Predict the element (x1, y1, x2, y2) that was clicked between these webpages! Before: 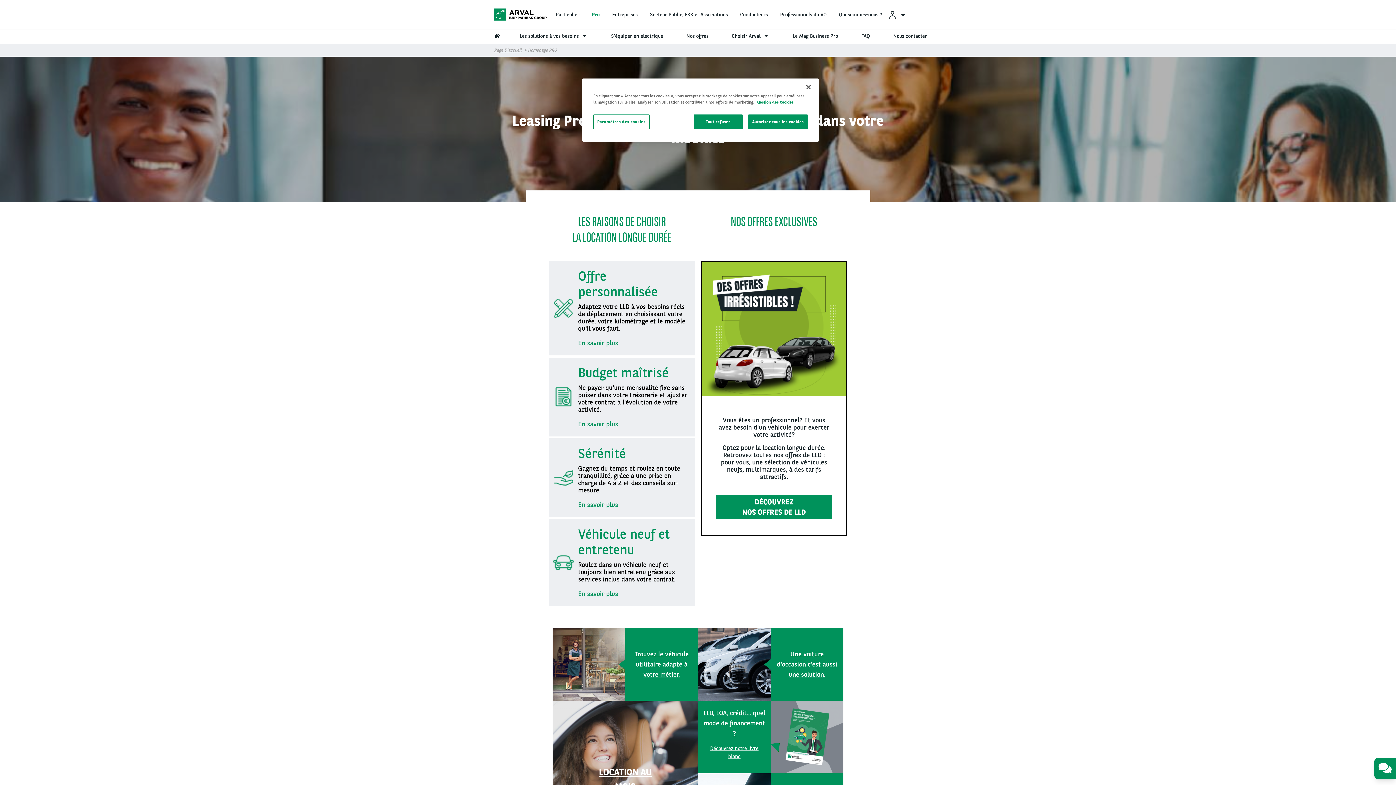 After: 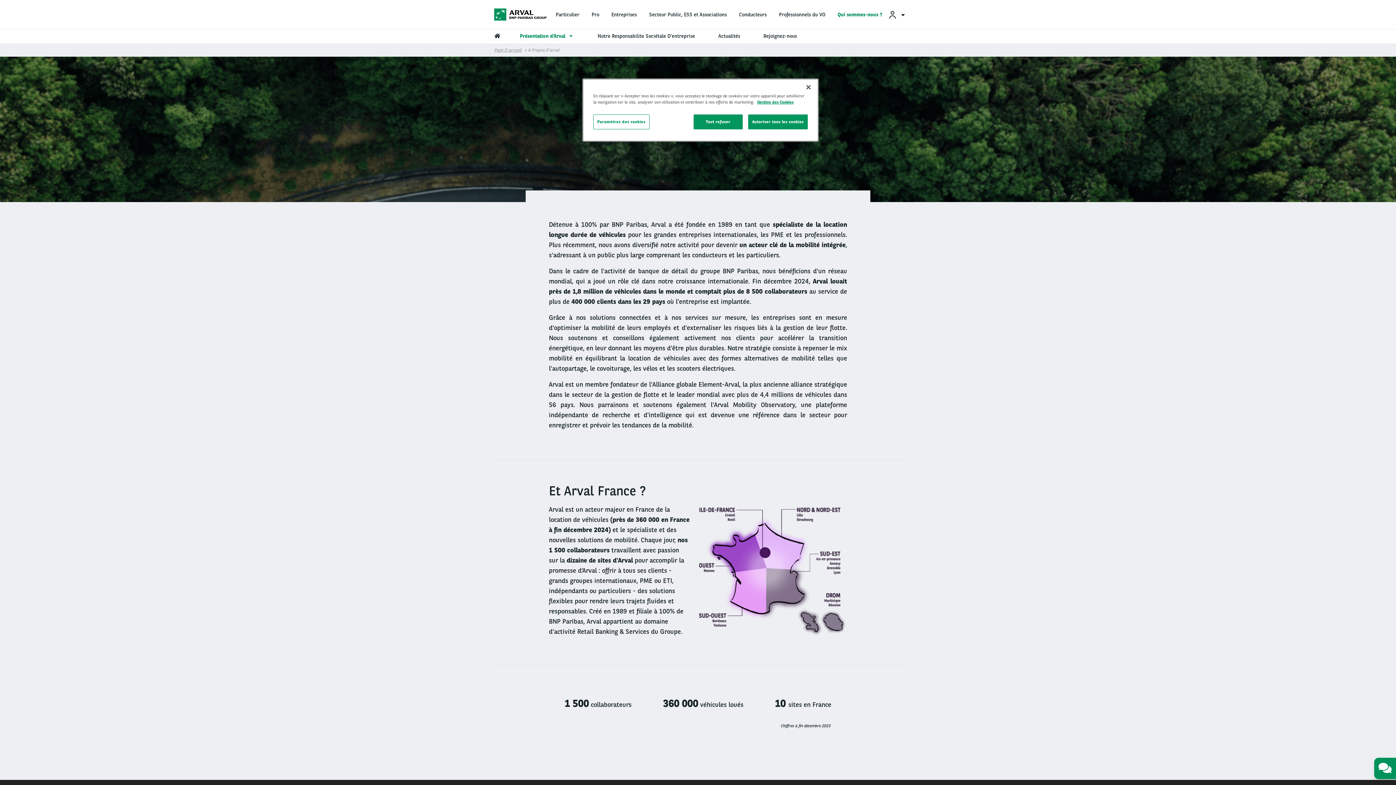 Action: bbox: (839, 11, 882, 17) label: Qui sommes-nous ?